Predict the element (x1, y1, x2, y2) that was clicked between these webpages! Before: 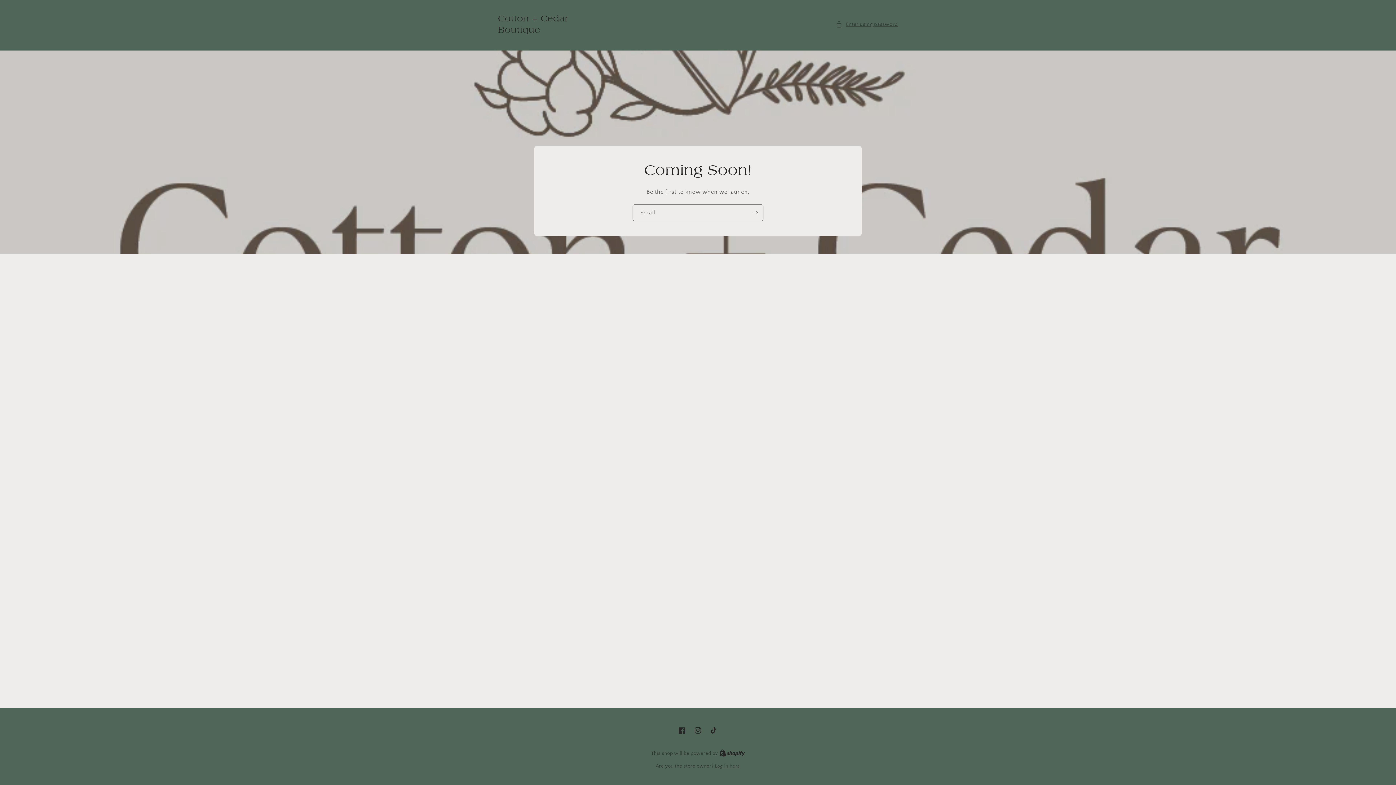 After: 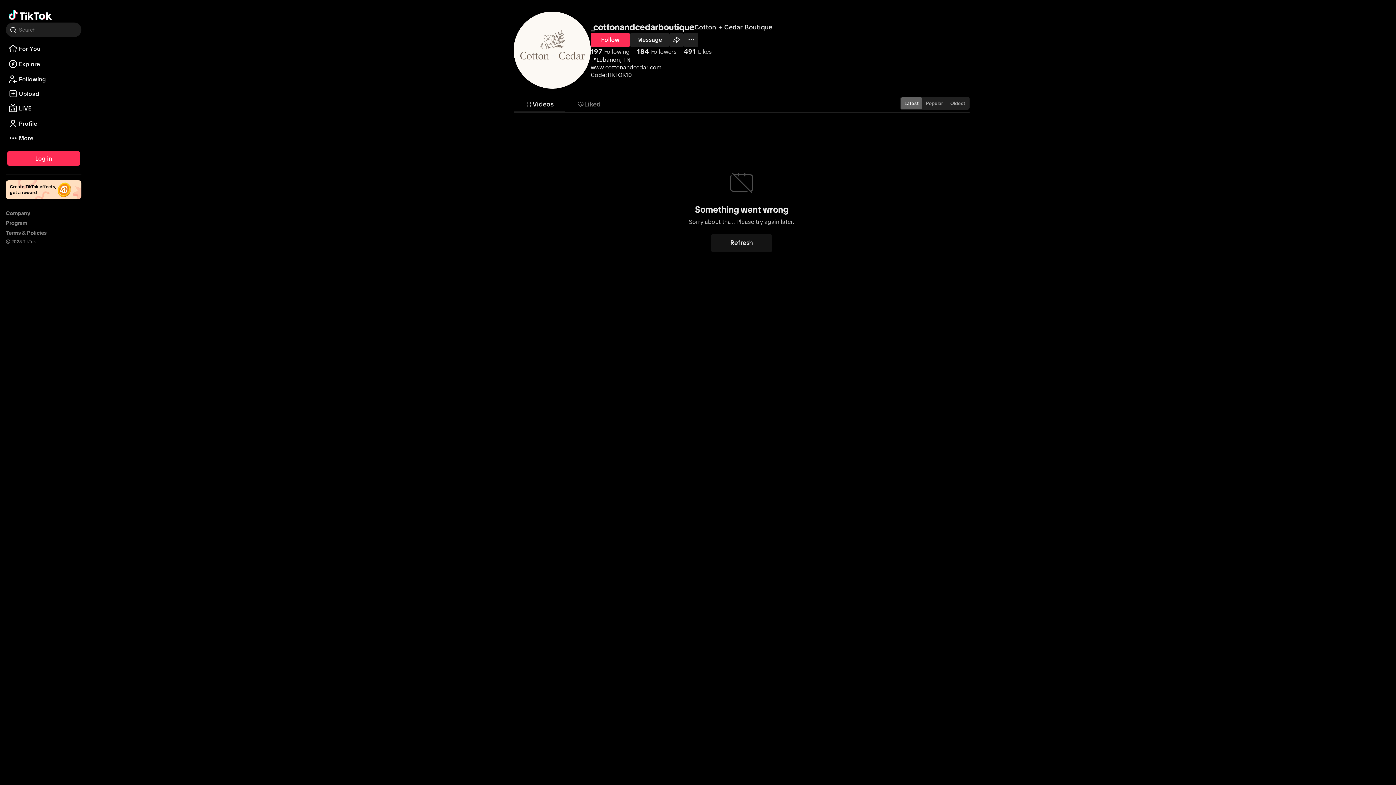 Action: bbox: (706, 722, 722, 738) label: TikTok